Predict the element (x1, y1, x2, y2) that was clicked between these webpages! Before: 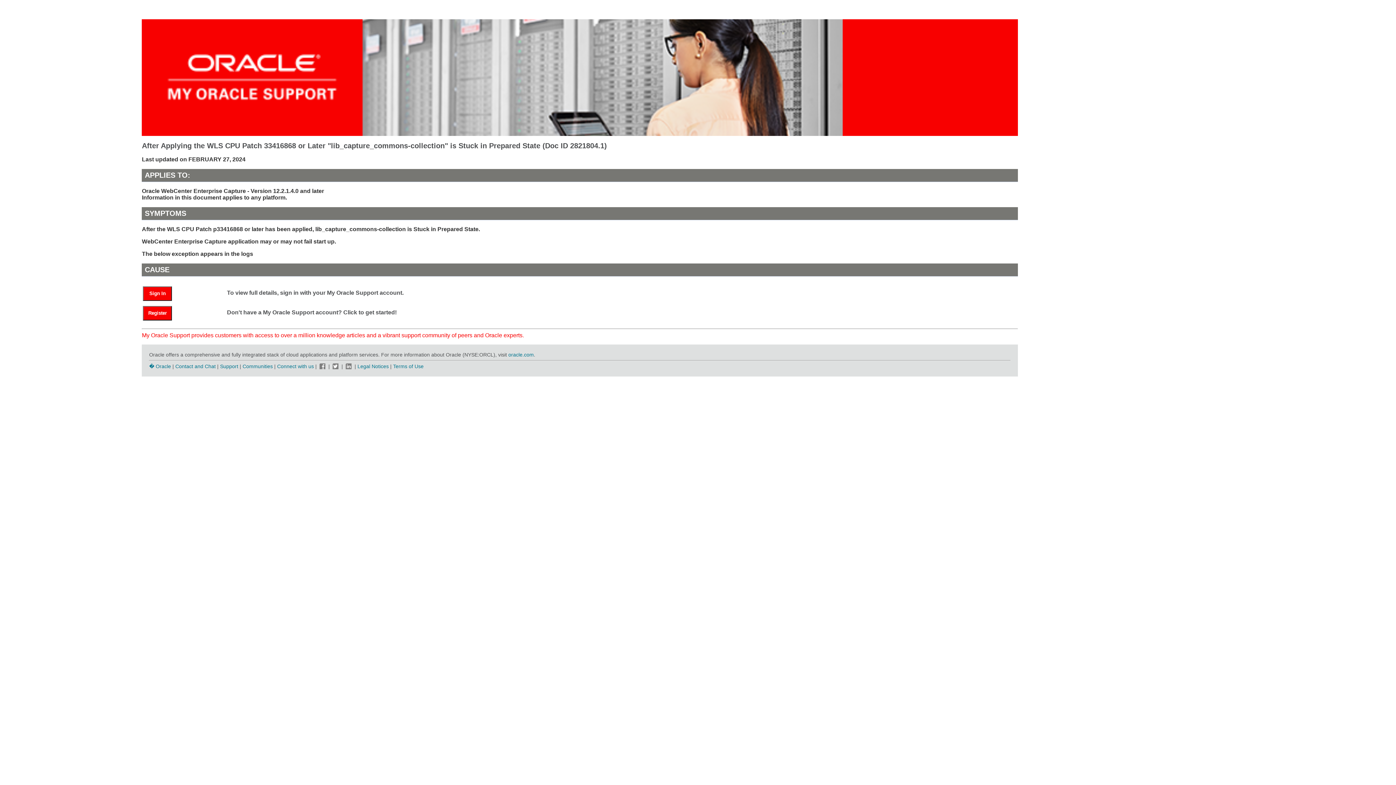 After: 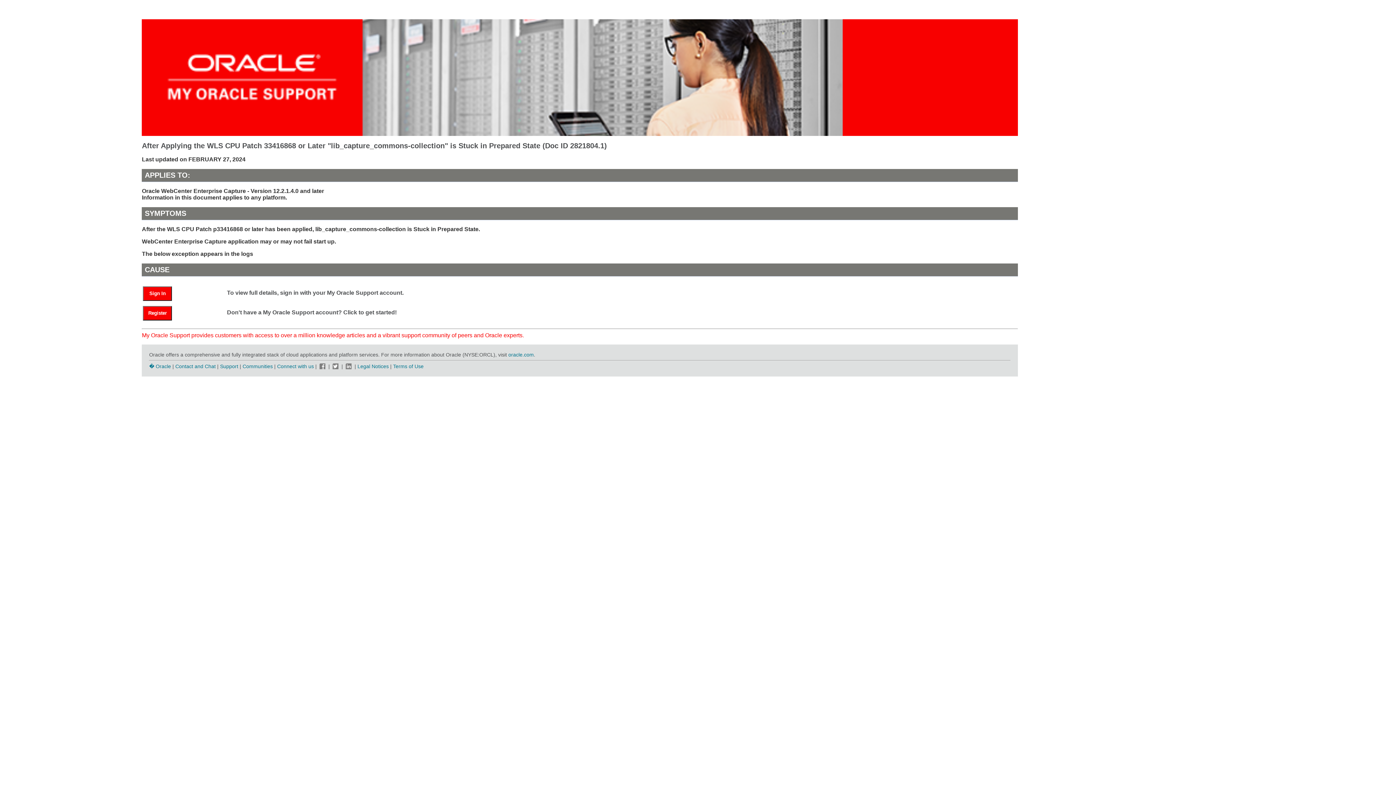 Action: bbox: (331, 363, 340, 369)